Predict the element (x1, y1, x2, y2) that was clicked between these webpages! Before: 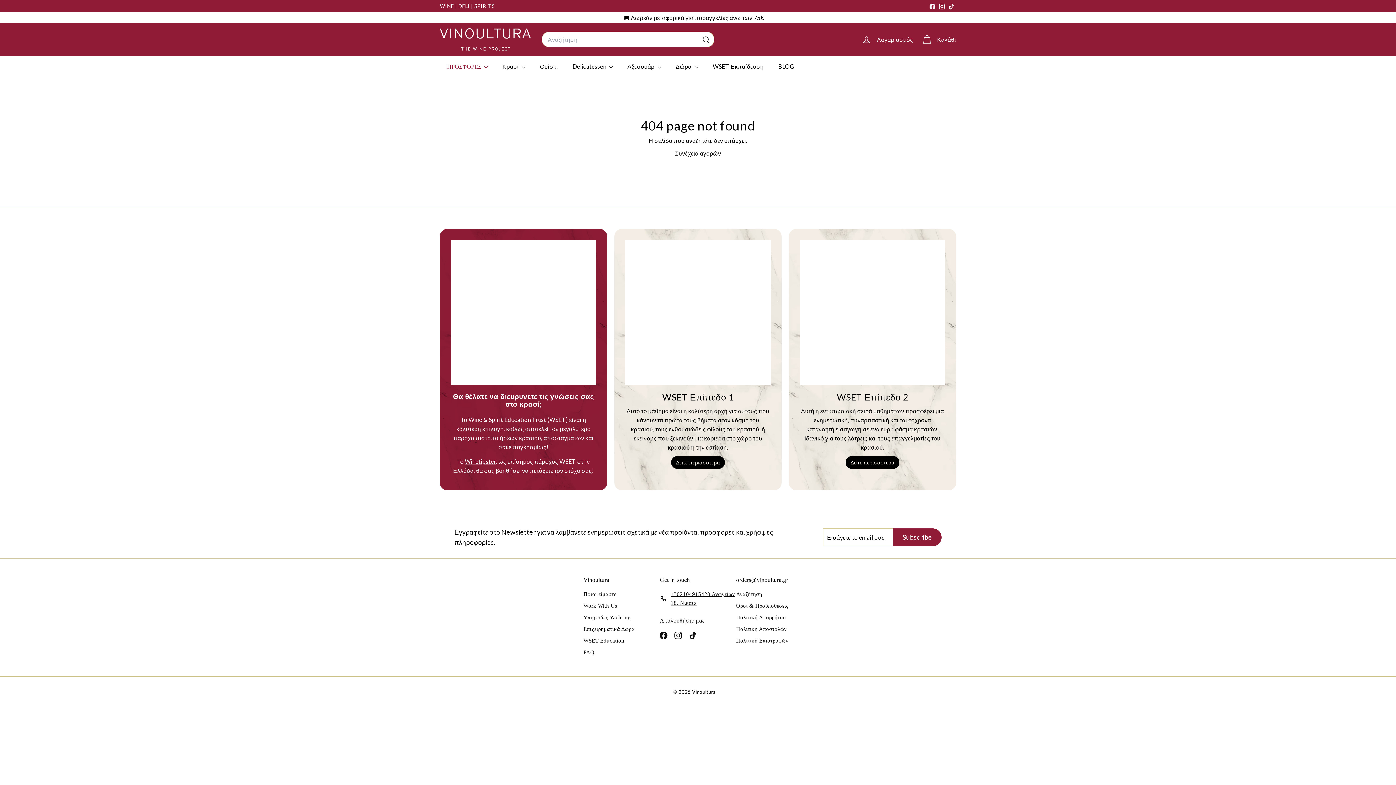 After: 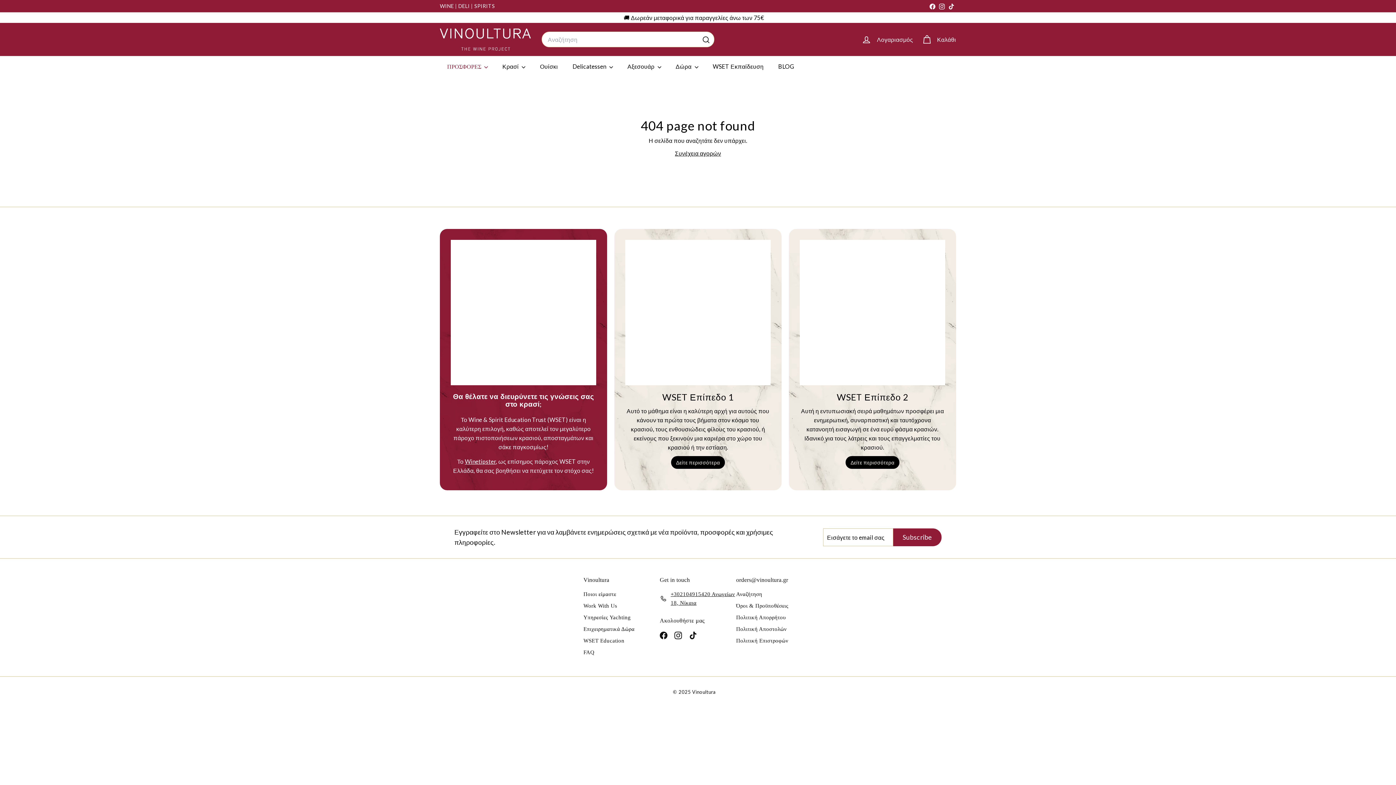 Action: bbox: (946, 0, 956, 11) label: TikTok